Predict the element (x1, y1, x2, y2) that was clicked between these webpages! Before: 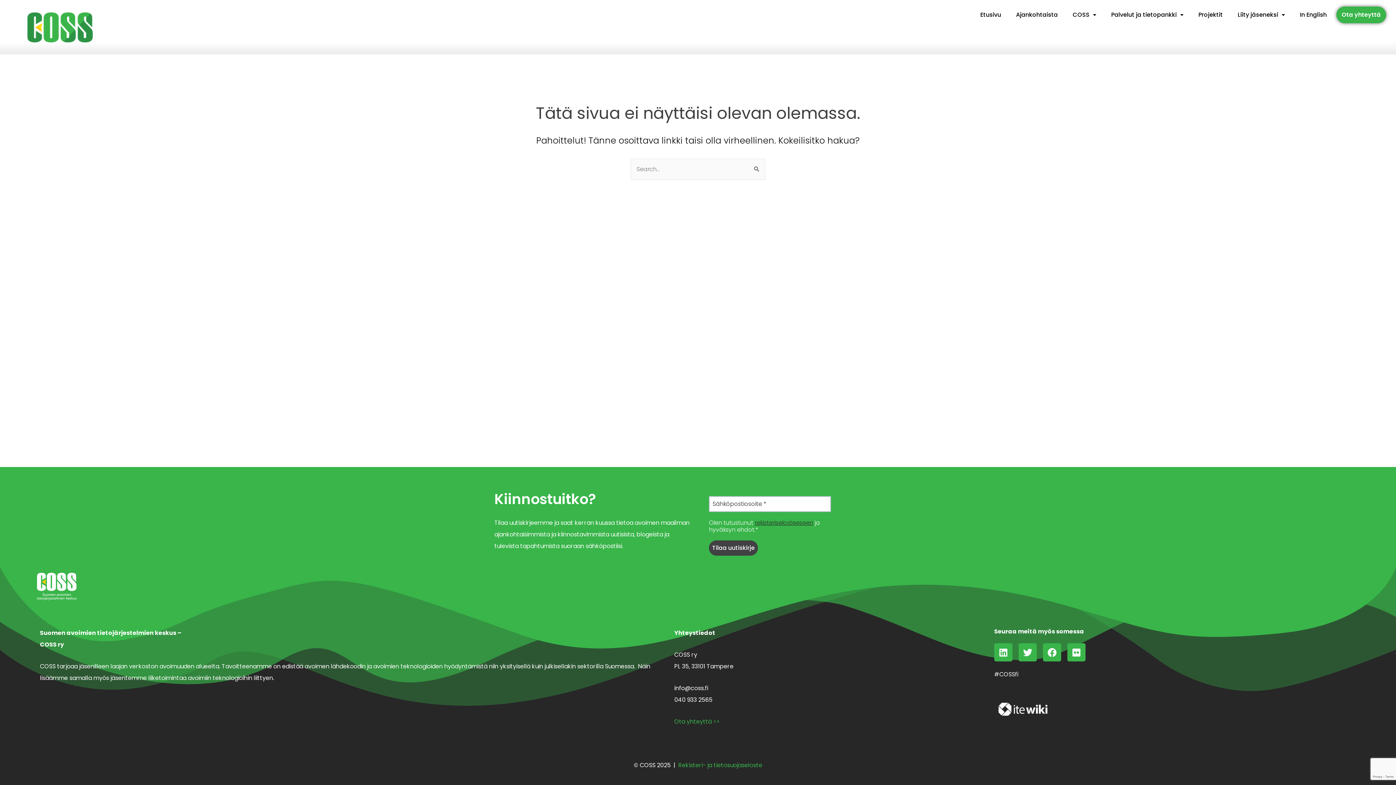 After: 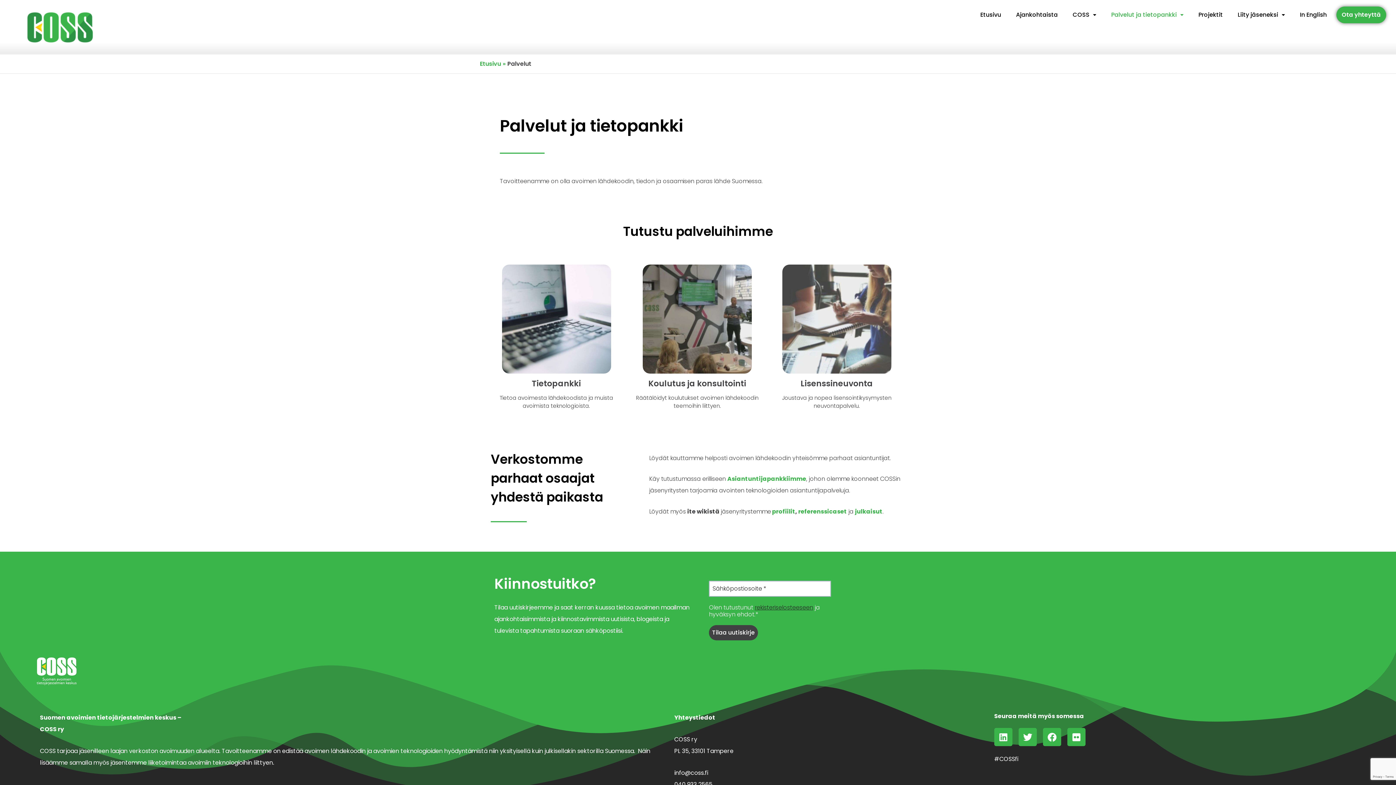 Action: label: Palvelut ja tietopankki bbox: (1106, 6, 1189, 23)